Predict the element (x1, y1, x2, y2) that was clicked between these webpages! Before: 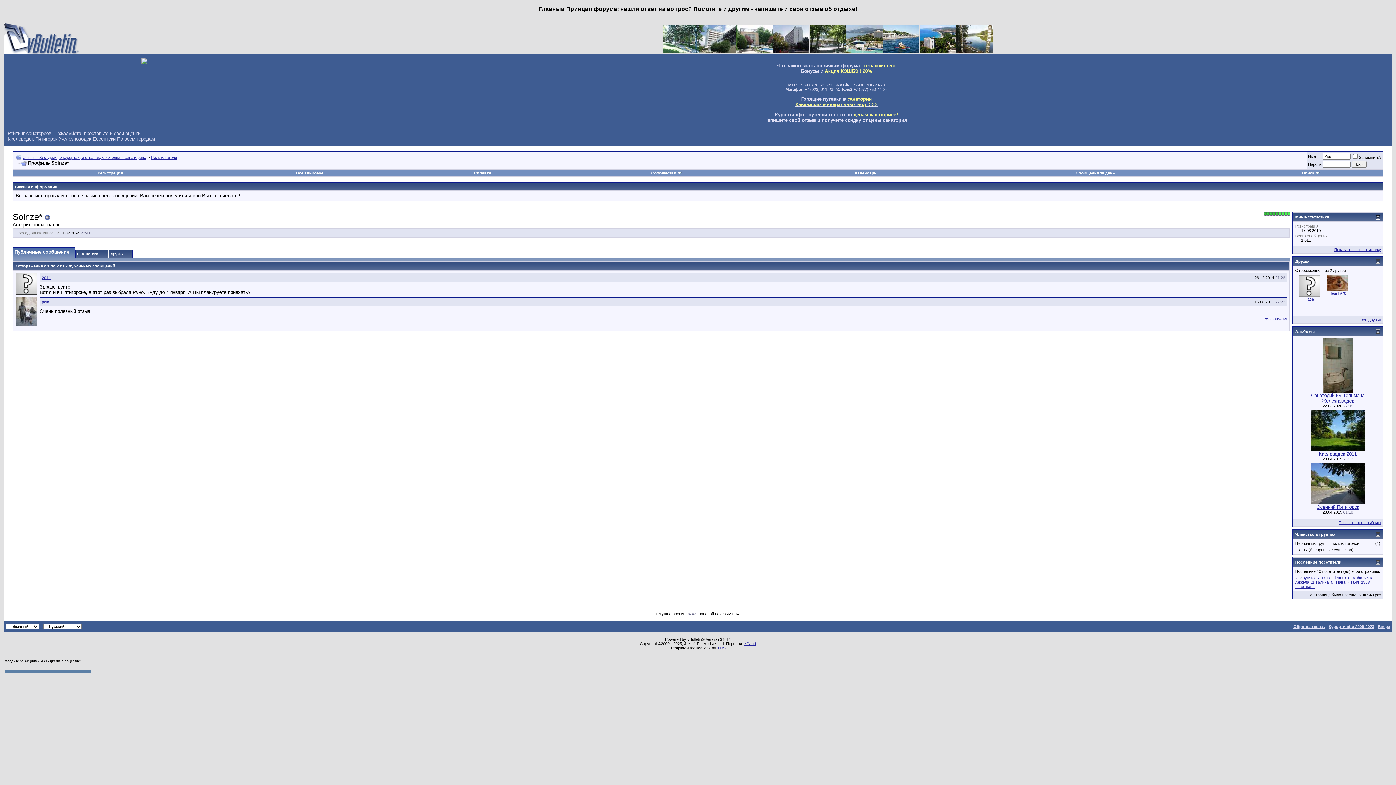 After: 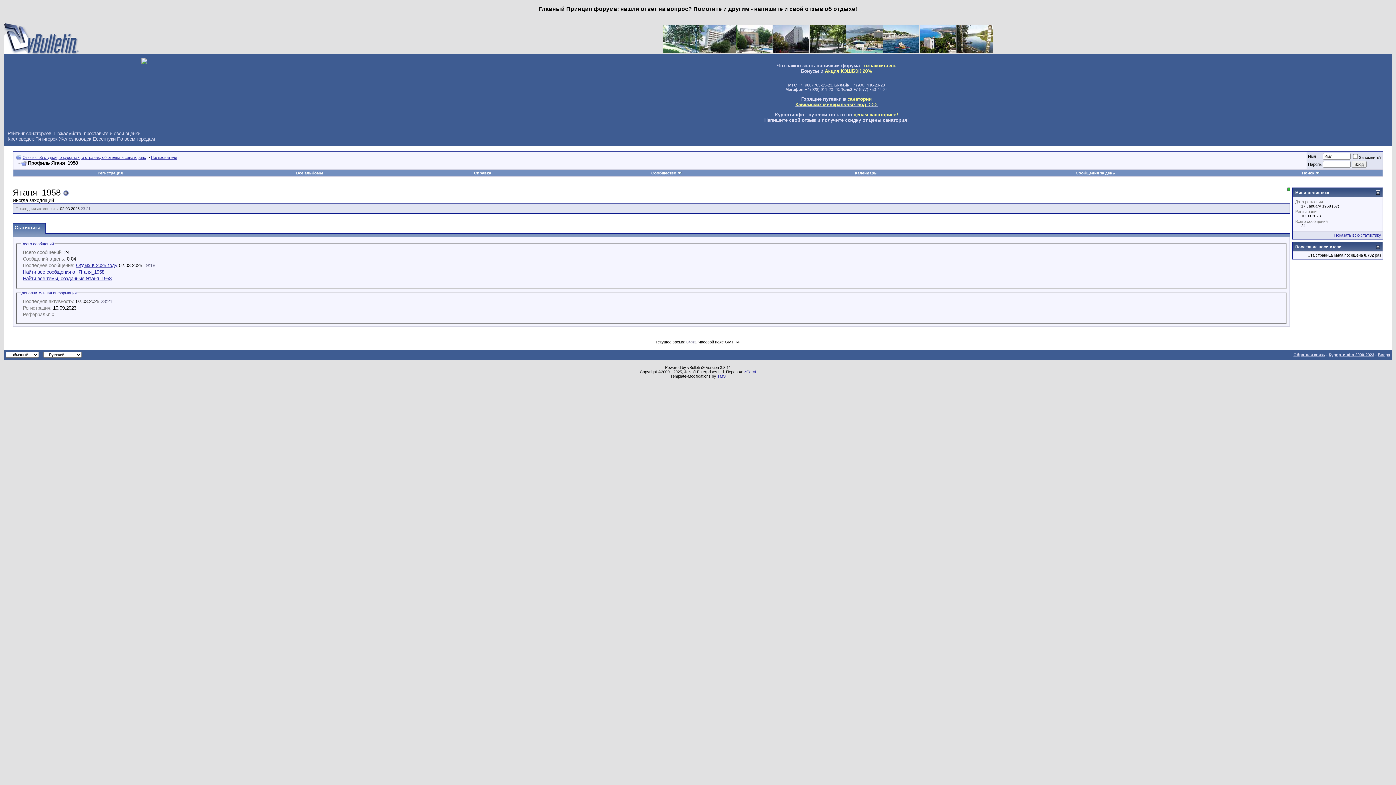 Action: label: Ятаня_1958 bbox: (1348, 580, 1370, 584)